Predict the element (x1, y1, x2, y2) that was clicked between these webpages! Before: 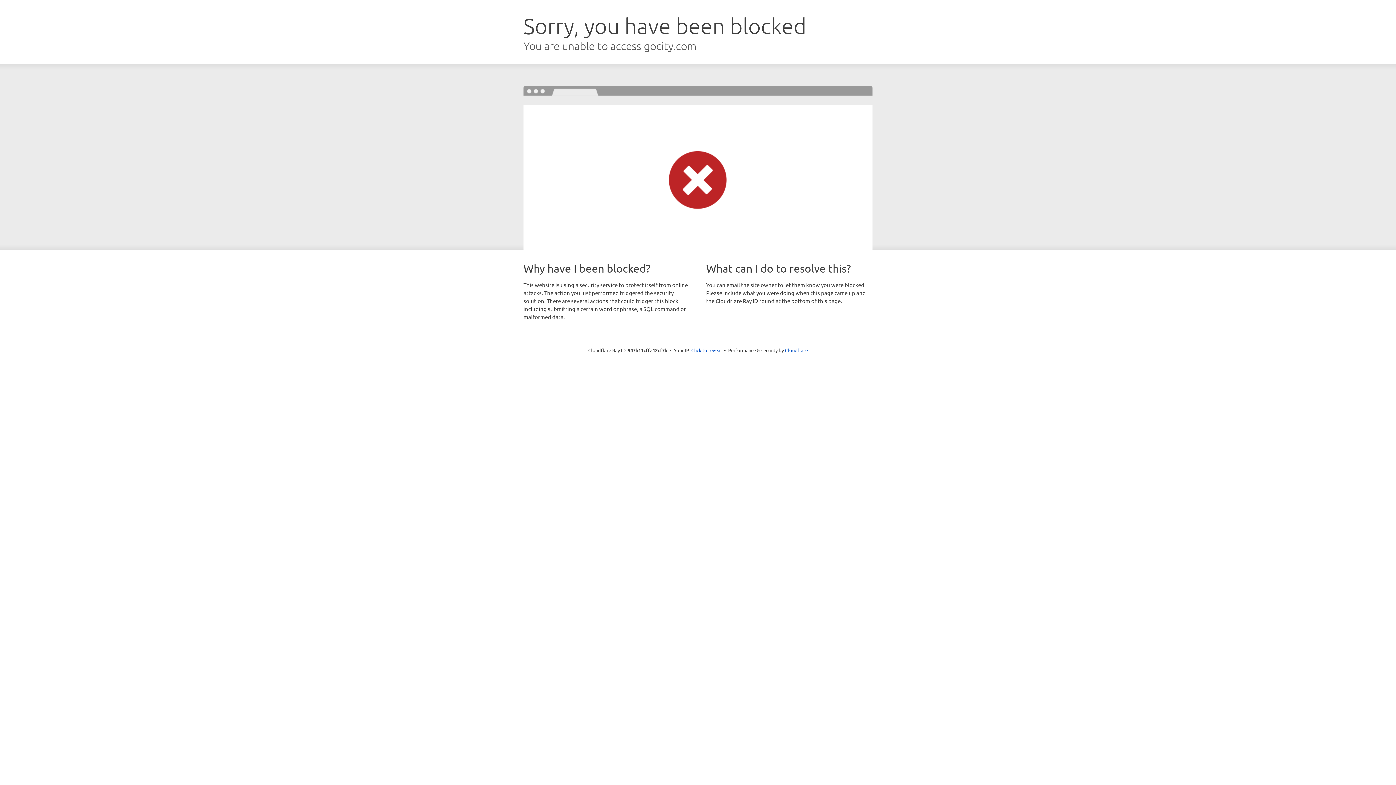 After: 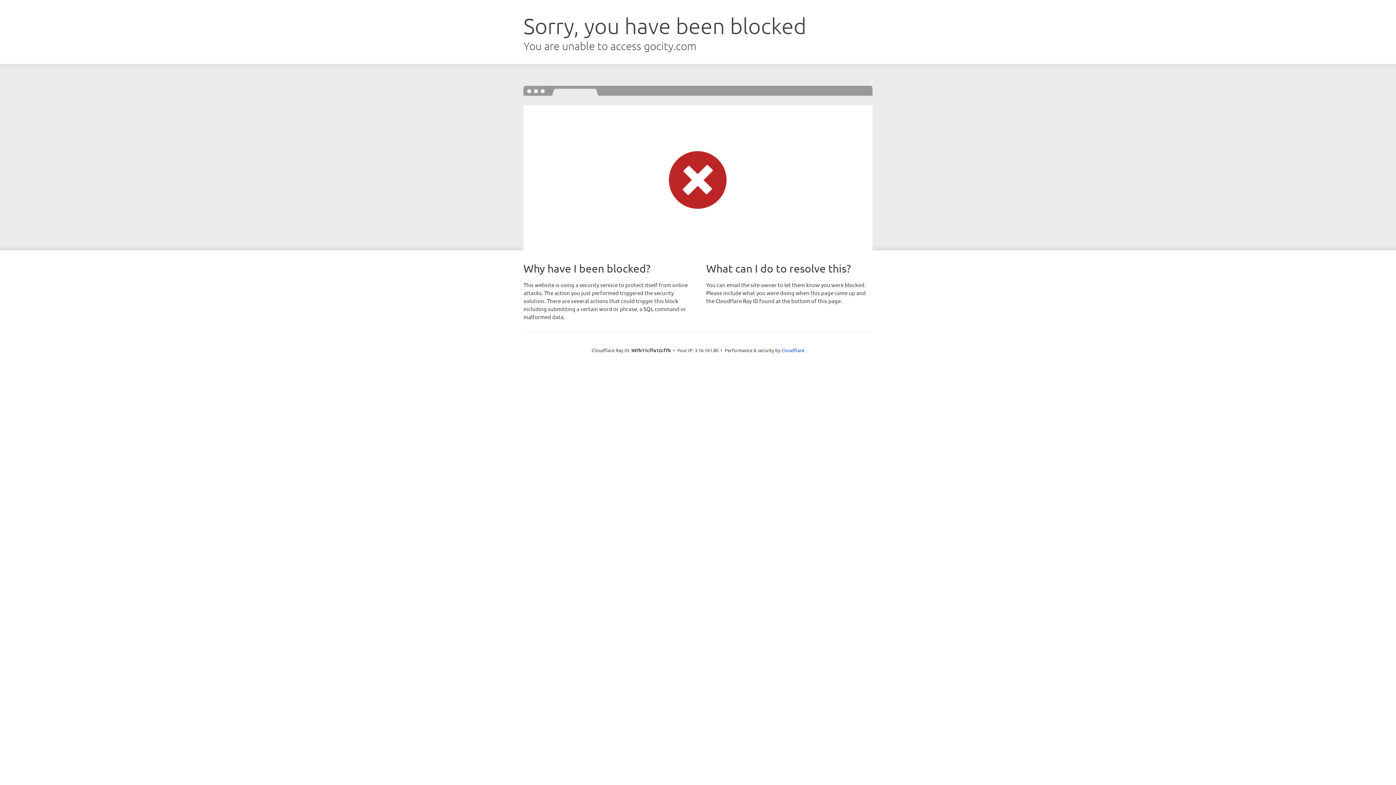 Action: bbox: (691, 346, 722, 353) label: Click to reveal